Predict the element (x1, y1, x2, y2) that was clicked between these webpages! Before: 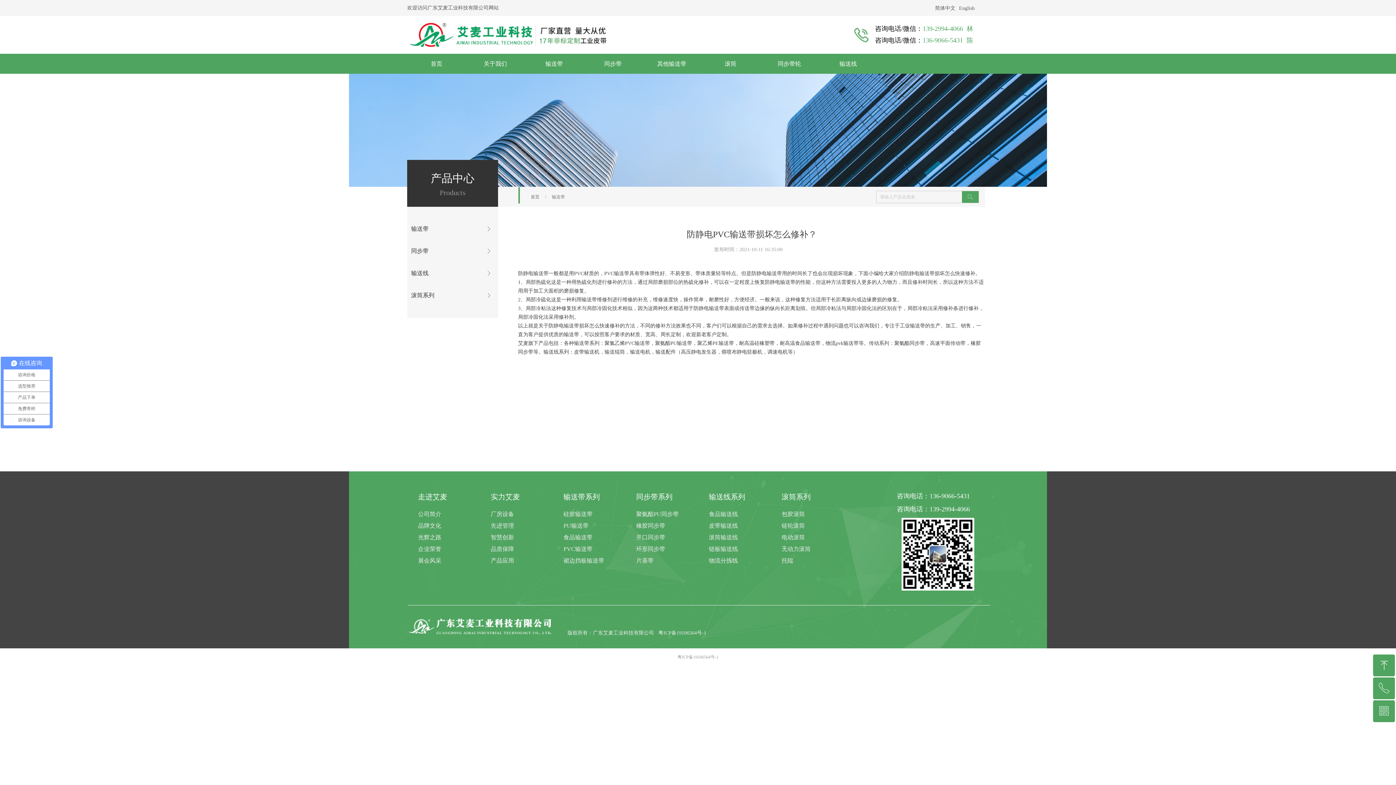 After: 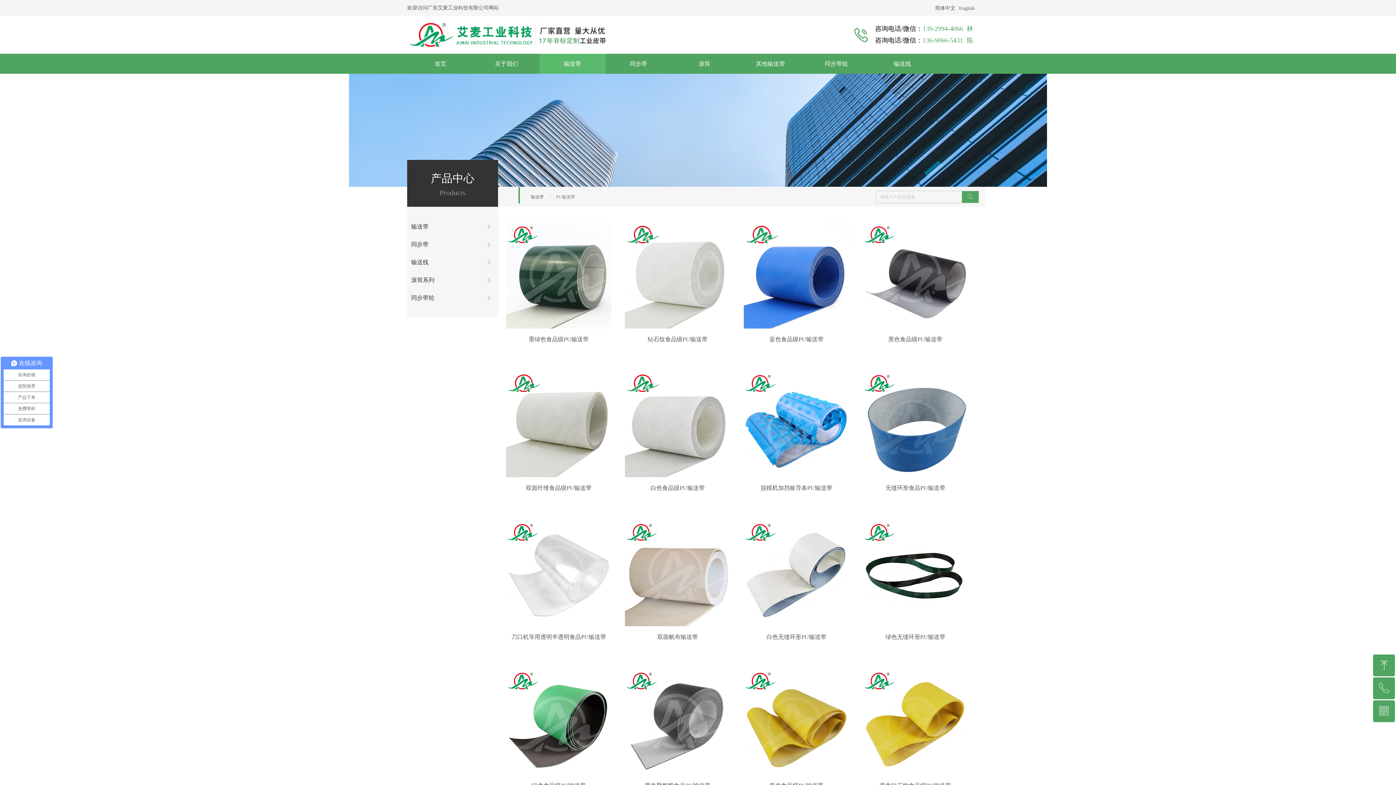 Action: label: PU输送带 bbox: (563, 522, 588, 529)